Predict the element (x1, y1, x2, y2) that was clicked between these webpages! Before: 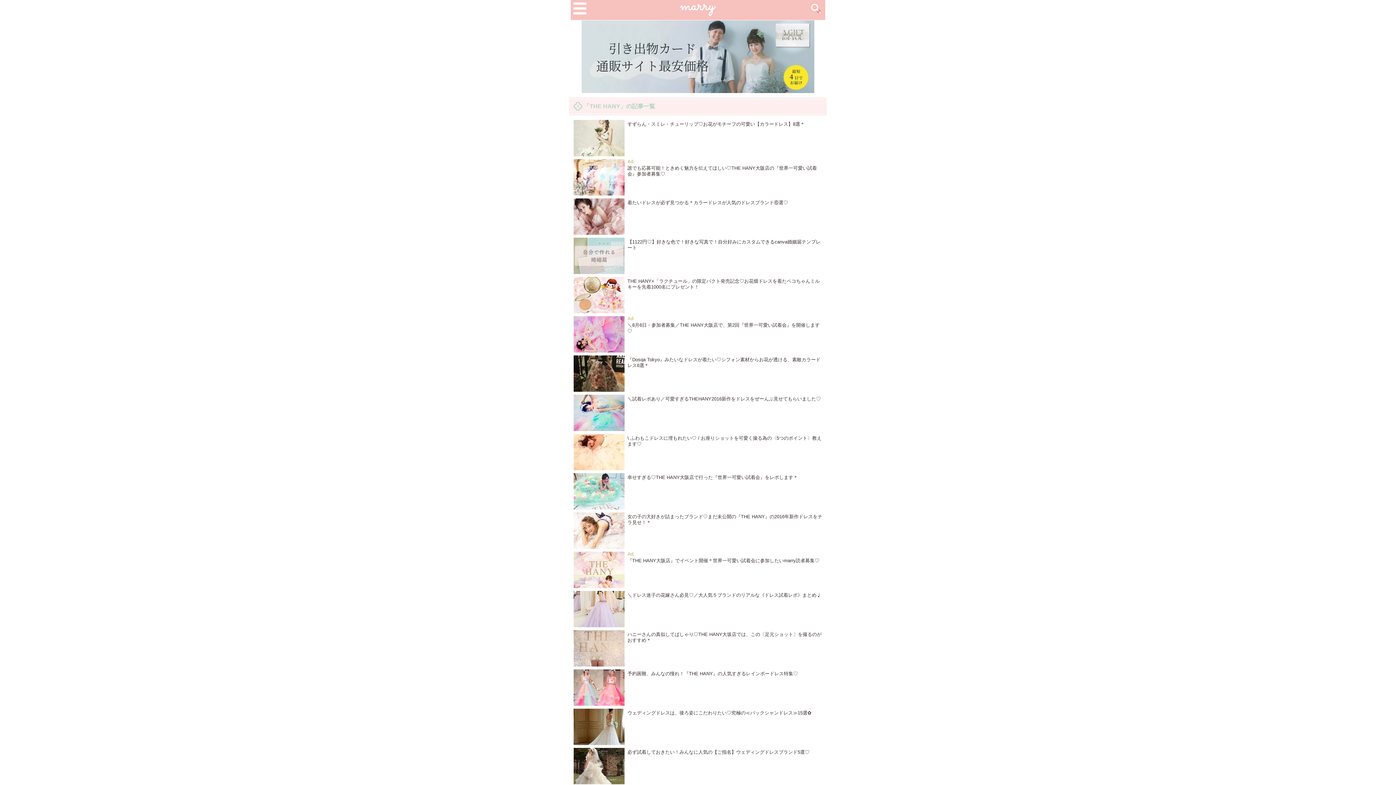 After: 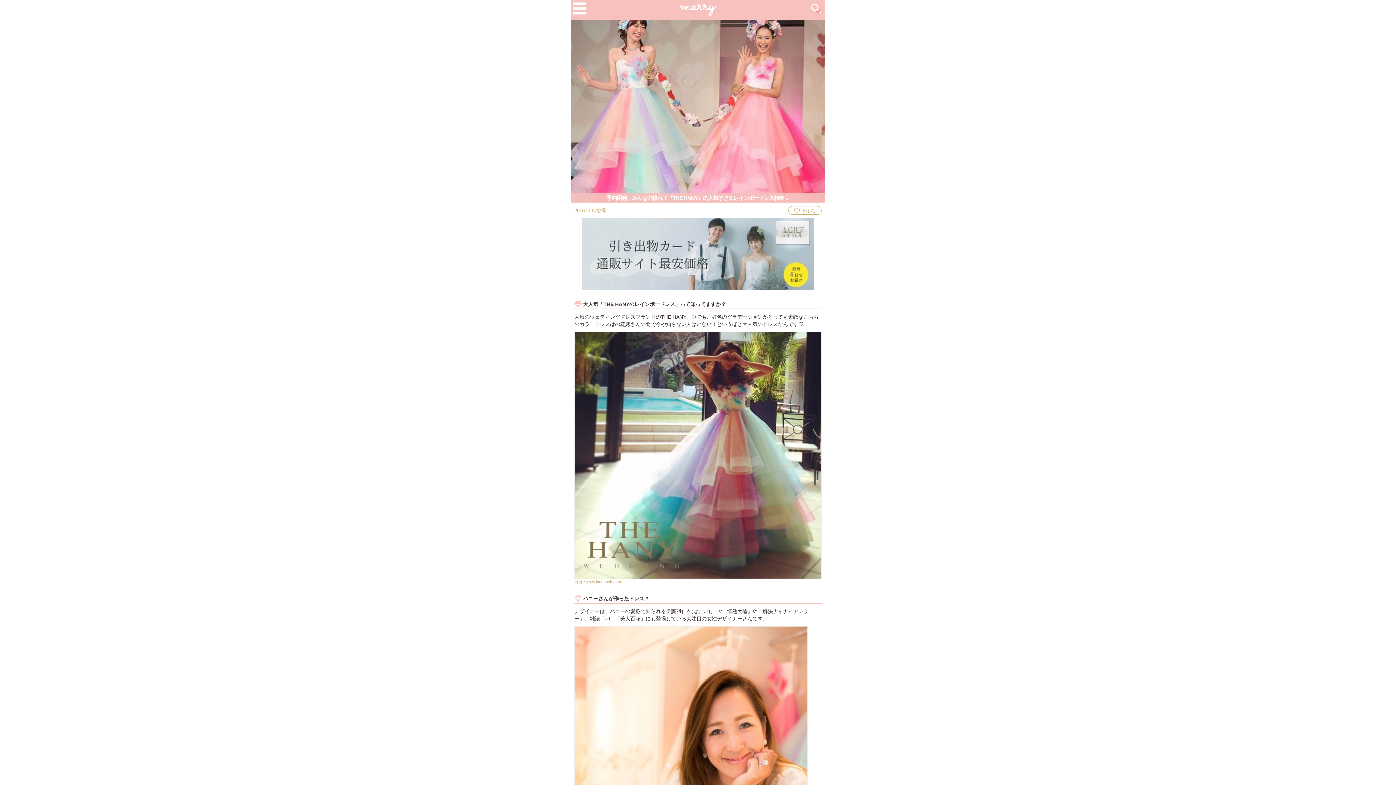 Action: label: 予約困難、みんなの憧れ！『THE HANY』の人気すぎるレインボードレス特集♡ bbox: (573, 671, 822, 677)